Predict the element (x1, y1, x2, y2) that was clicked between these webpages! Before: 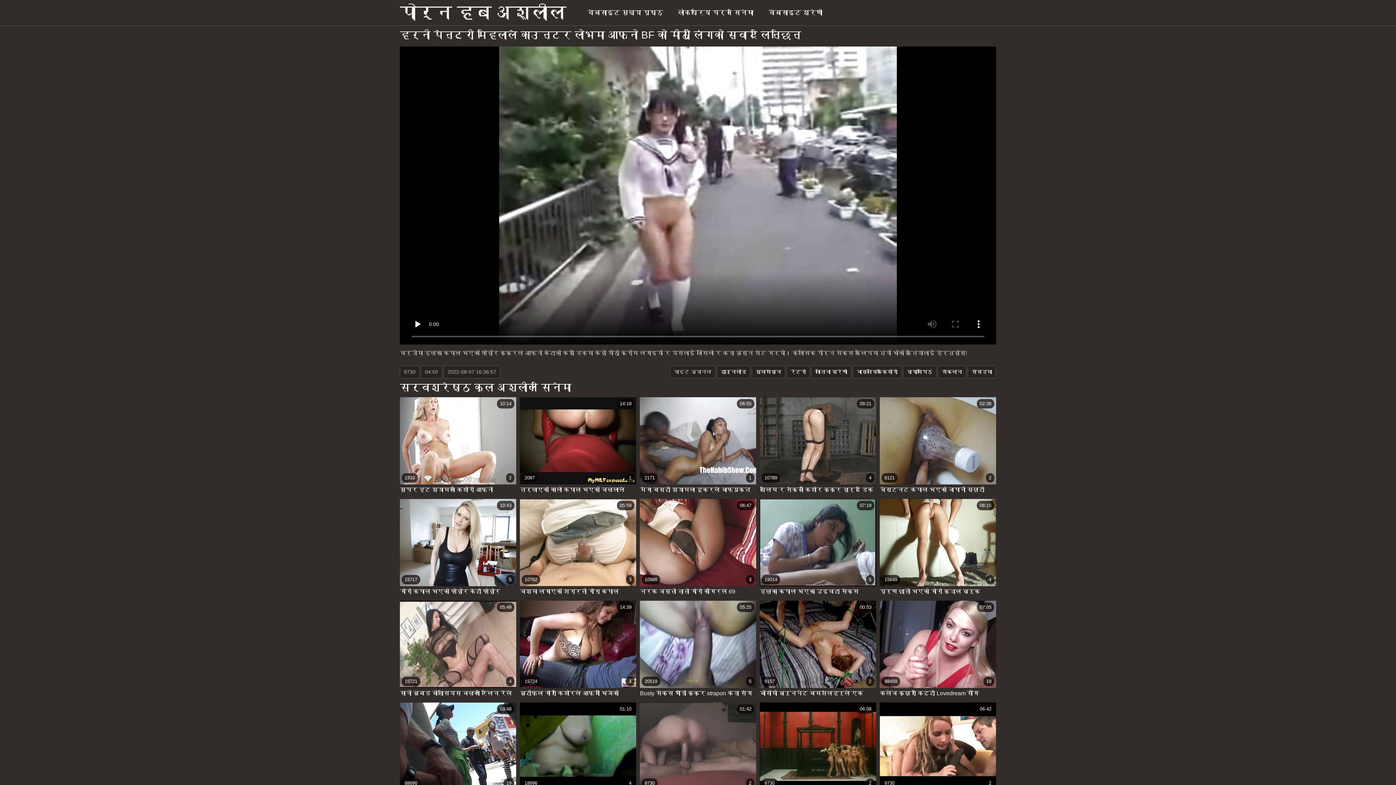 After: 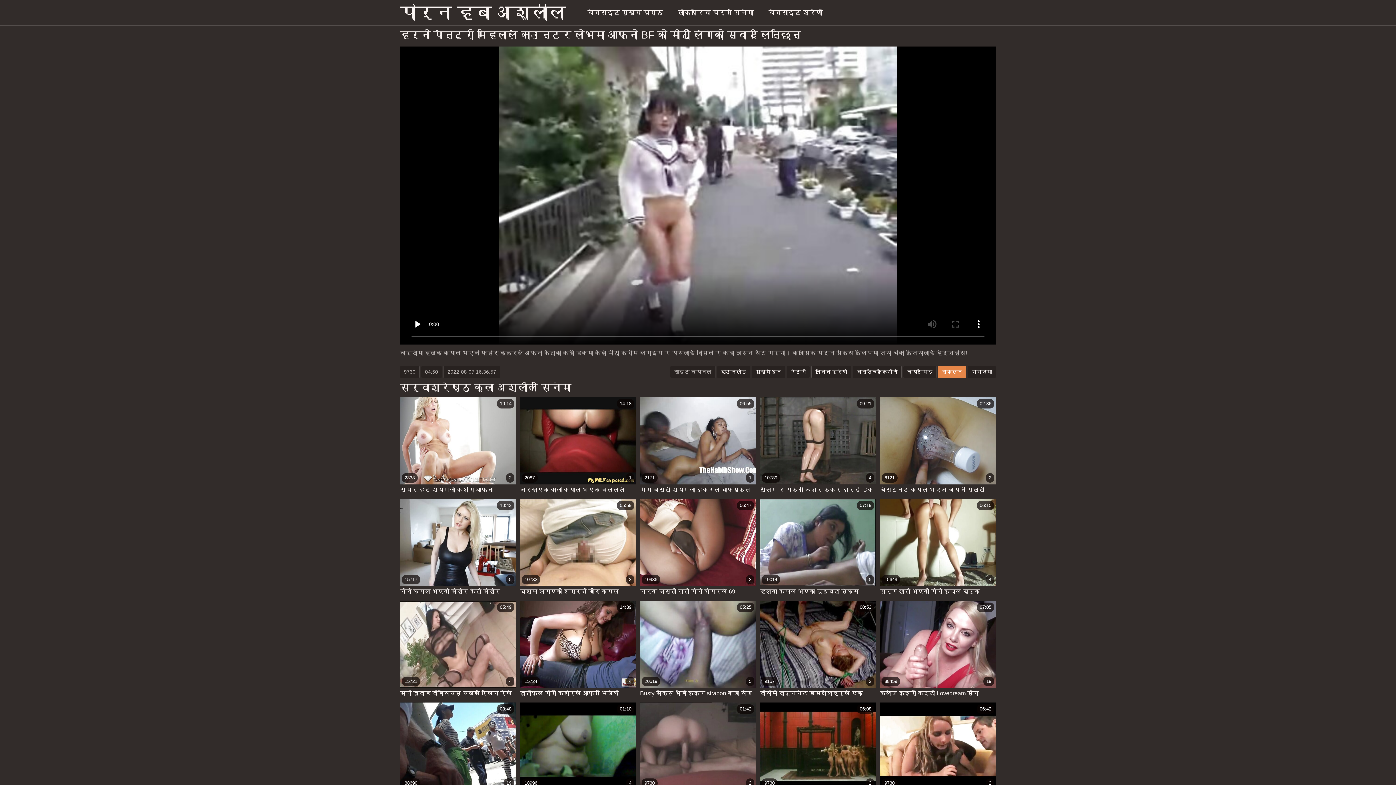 Action: label: संकलन bbox: (938, 365, 966, 378)